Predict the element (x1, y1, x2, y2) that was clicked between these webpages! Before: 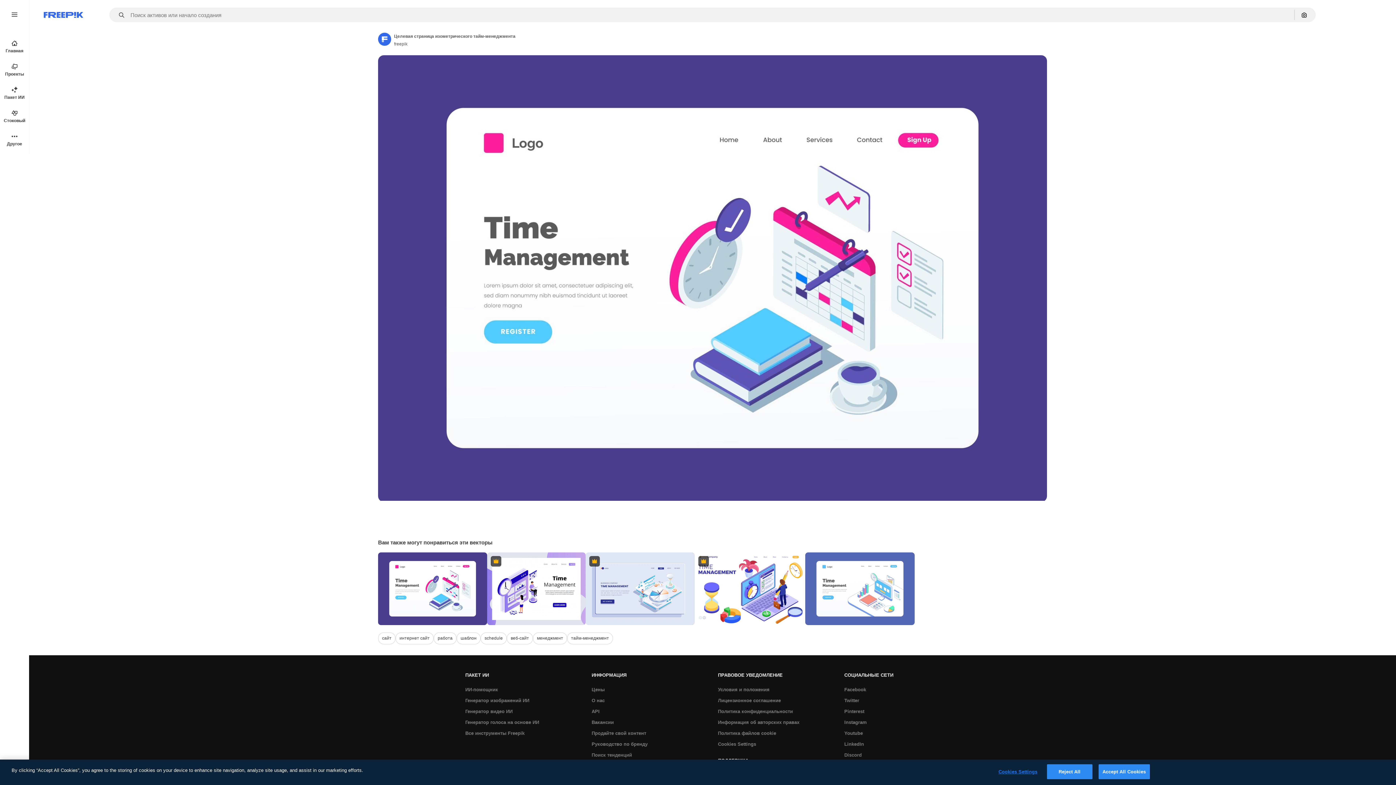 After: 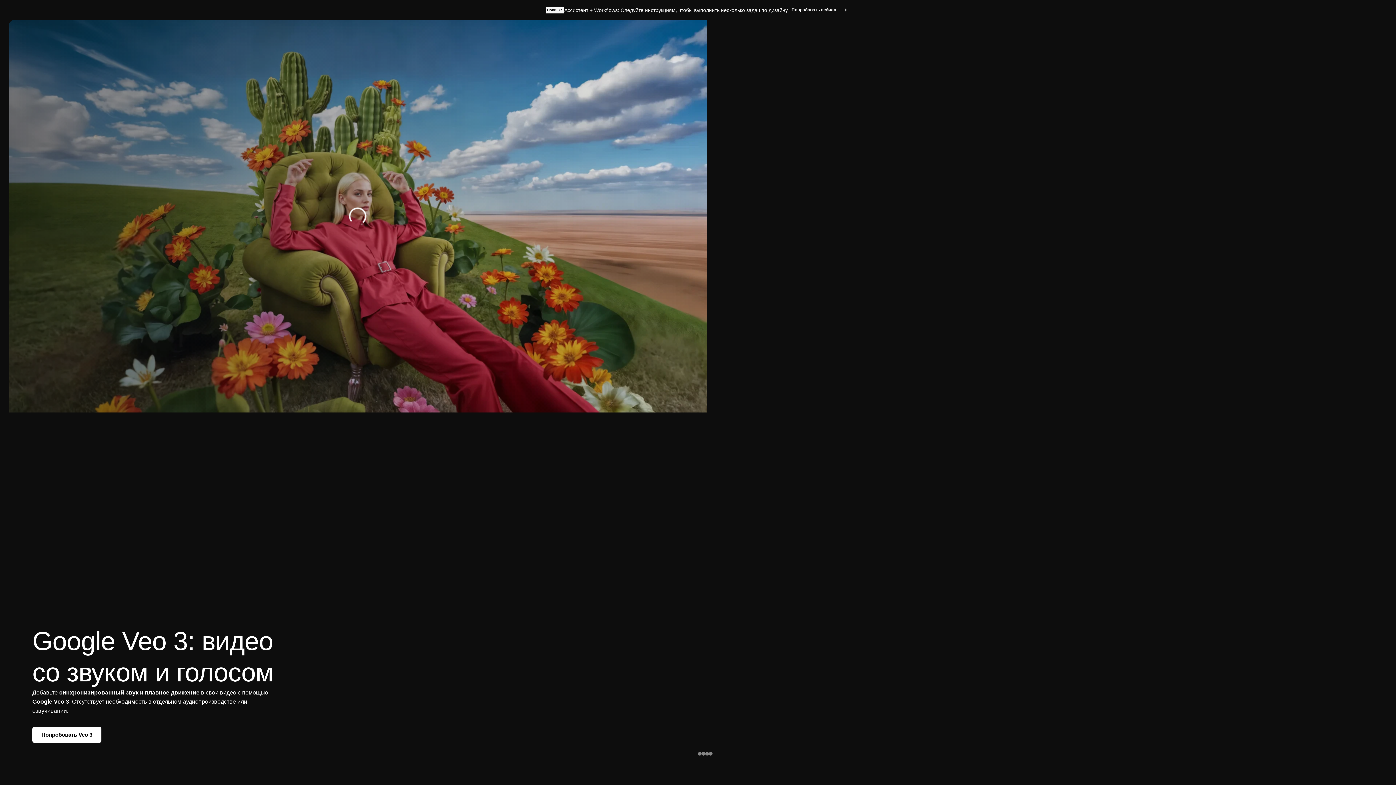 Action: label: Все инструменты Freepik bbox: (461, 728, 528, 739)